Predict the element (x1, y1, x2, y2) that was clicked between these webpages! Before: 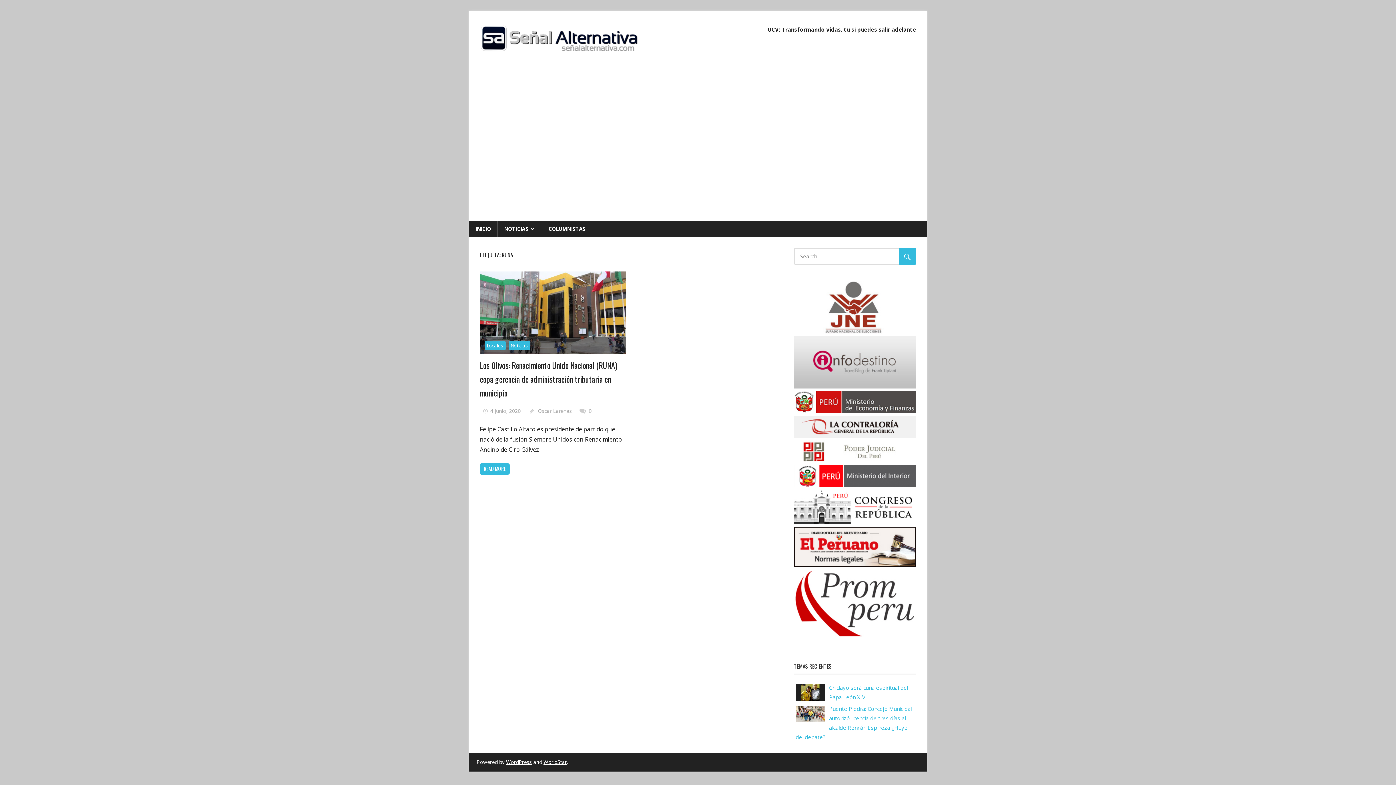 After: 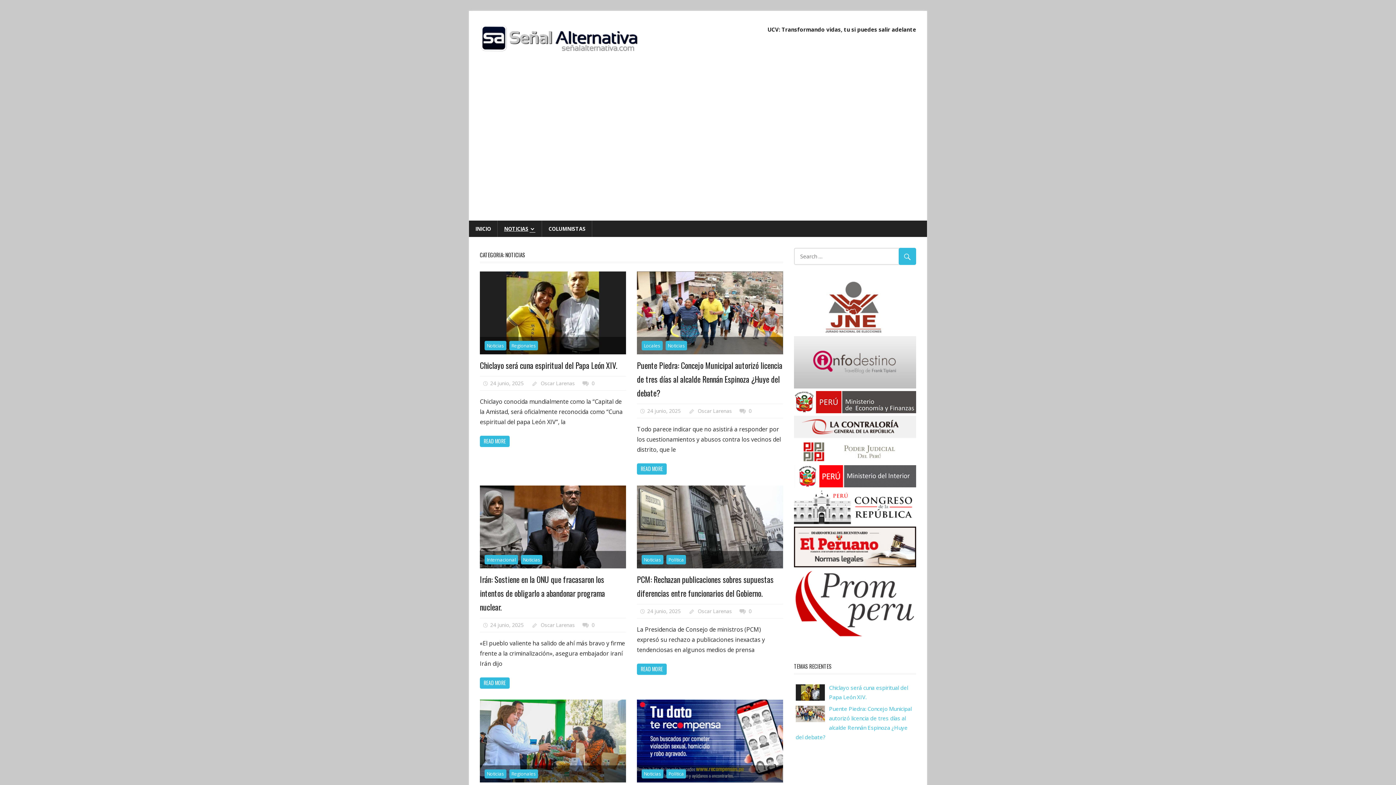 Action: bbox: (508, 341, 530, 350) label: Noticias